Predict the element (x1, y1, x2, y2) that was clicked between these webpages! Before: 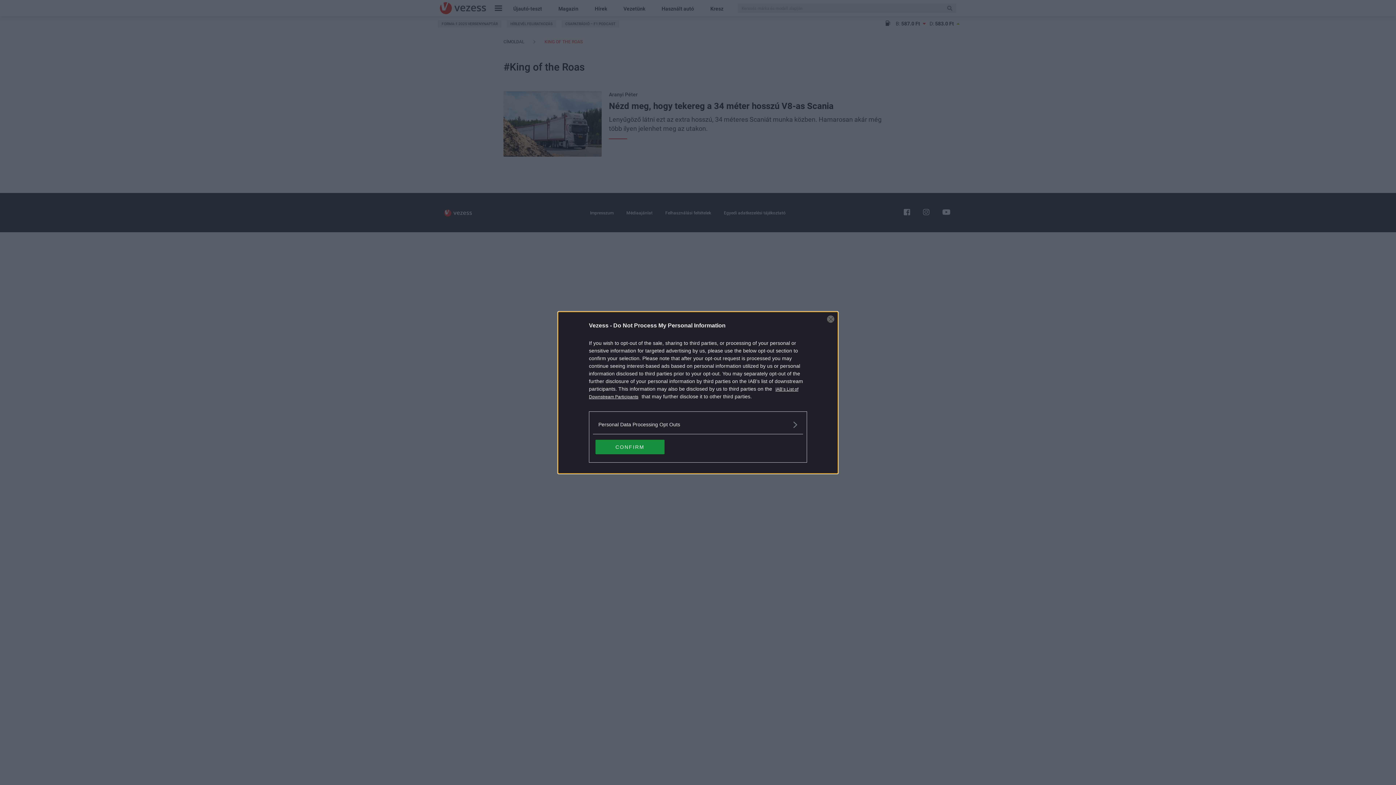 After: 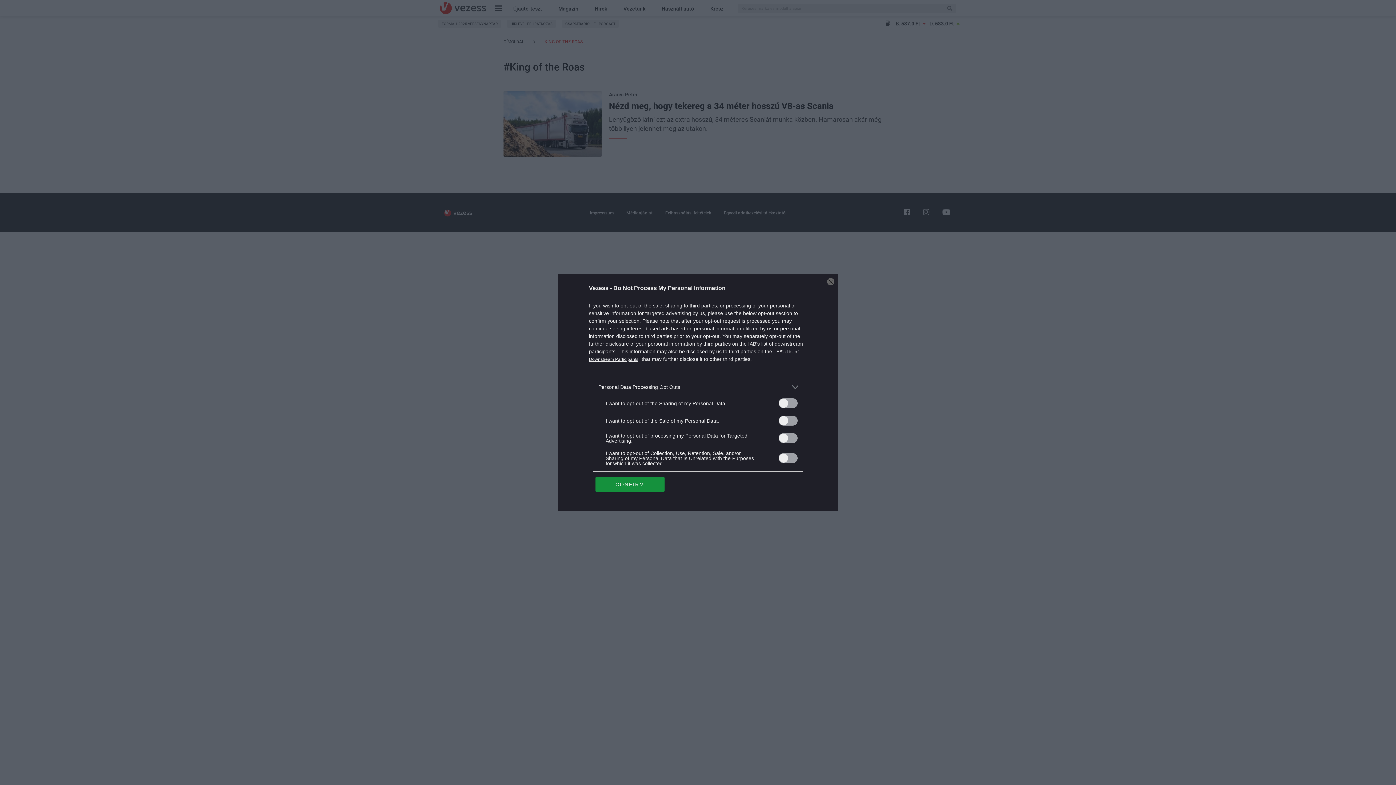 Action: bbox: (598, 420, 797, 428) label: Opt-Outs